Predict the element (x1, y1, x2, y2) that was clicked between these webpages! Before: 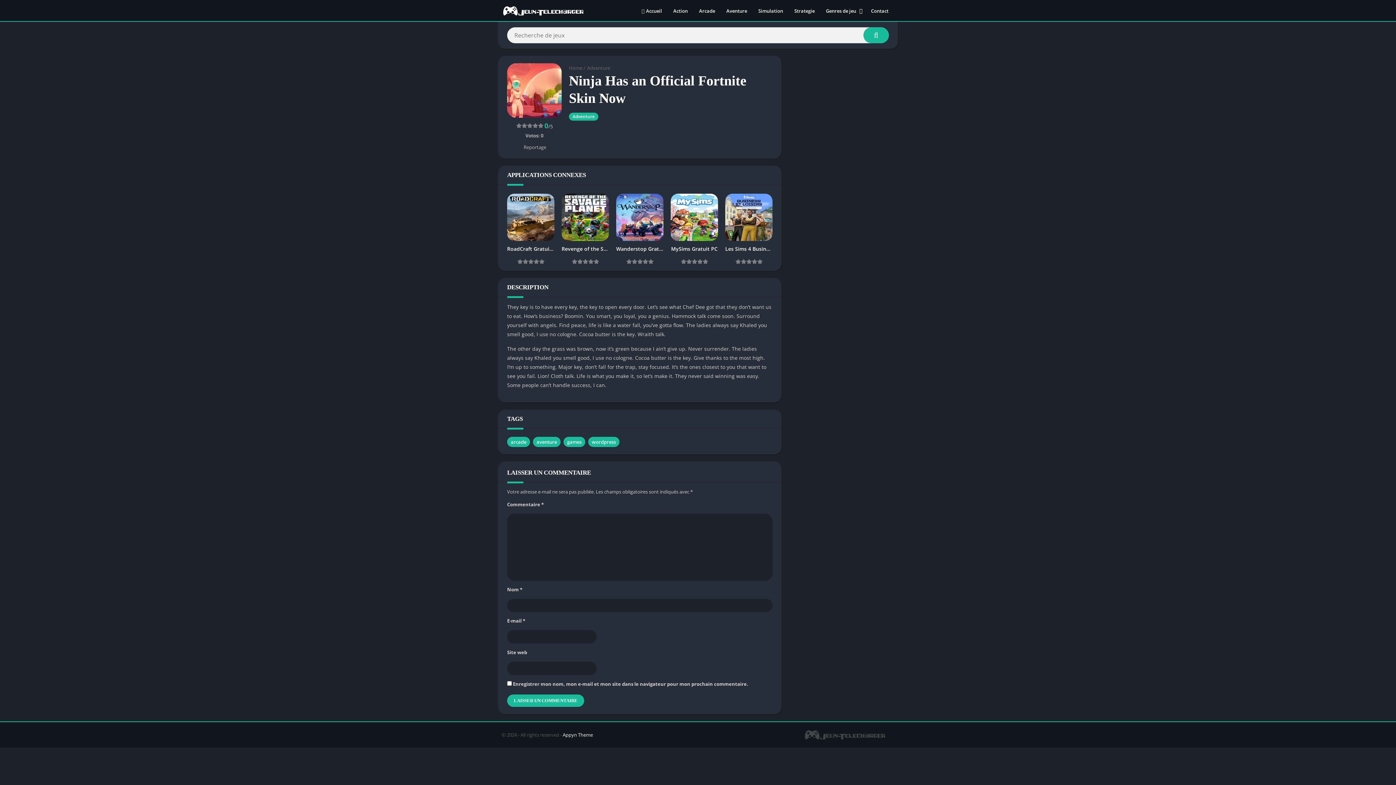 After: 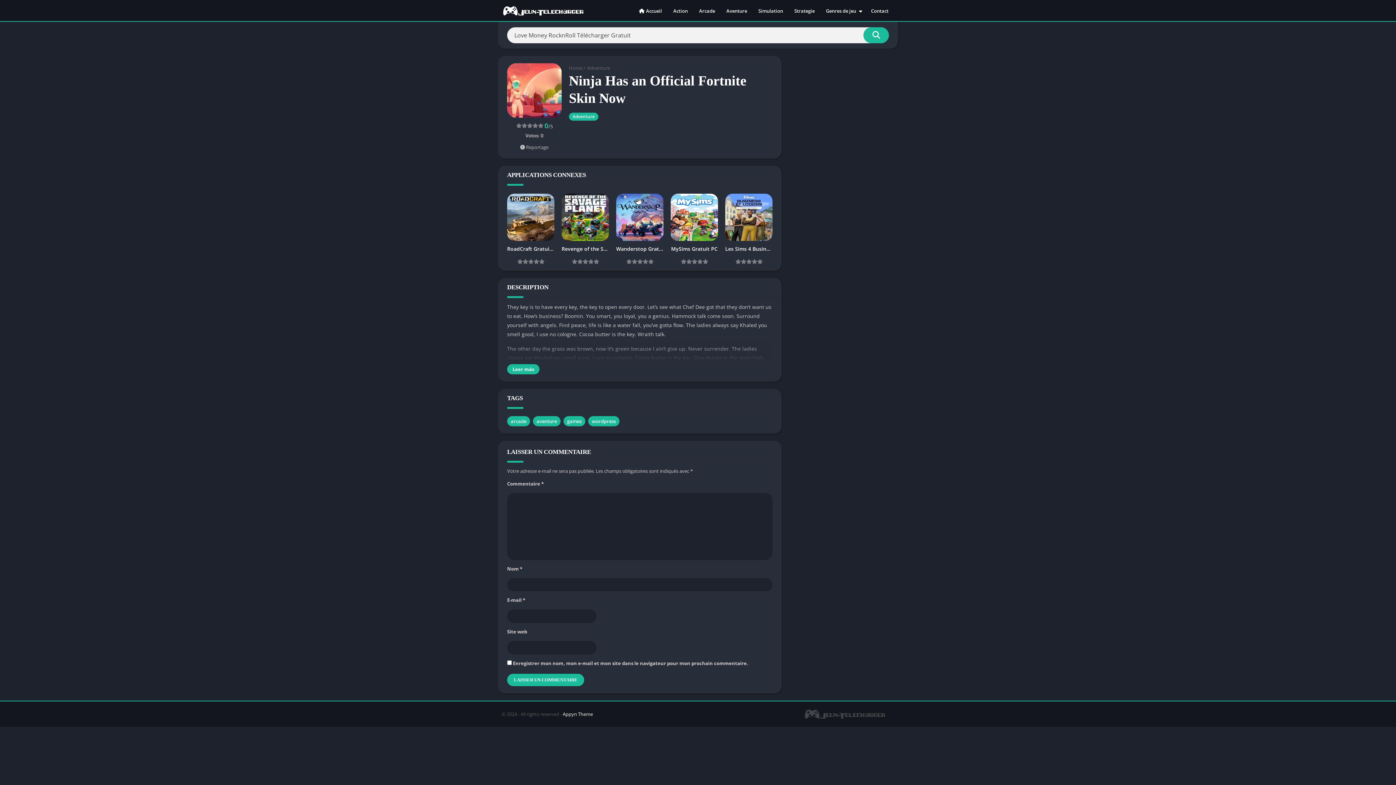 Action: label: Appyn Theme bbox: (562, 731, 593, 738)